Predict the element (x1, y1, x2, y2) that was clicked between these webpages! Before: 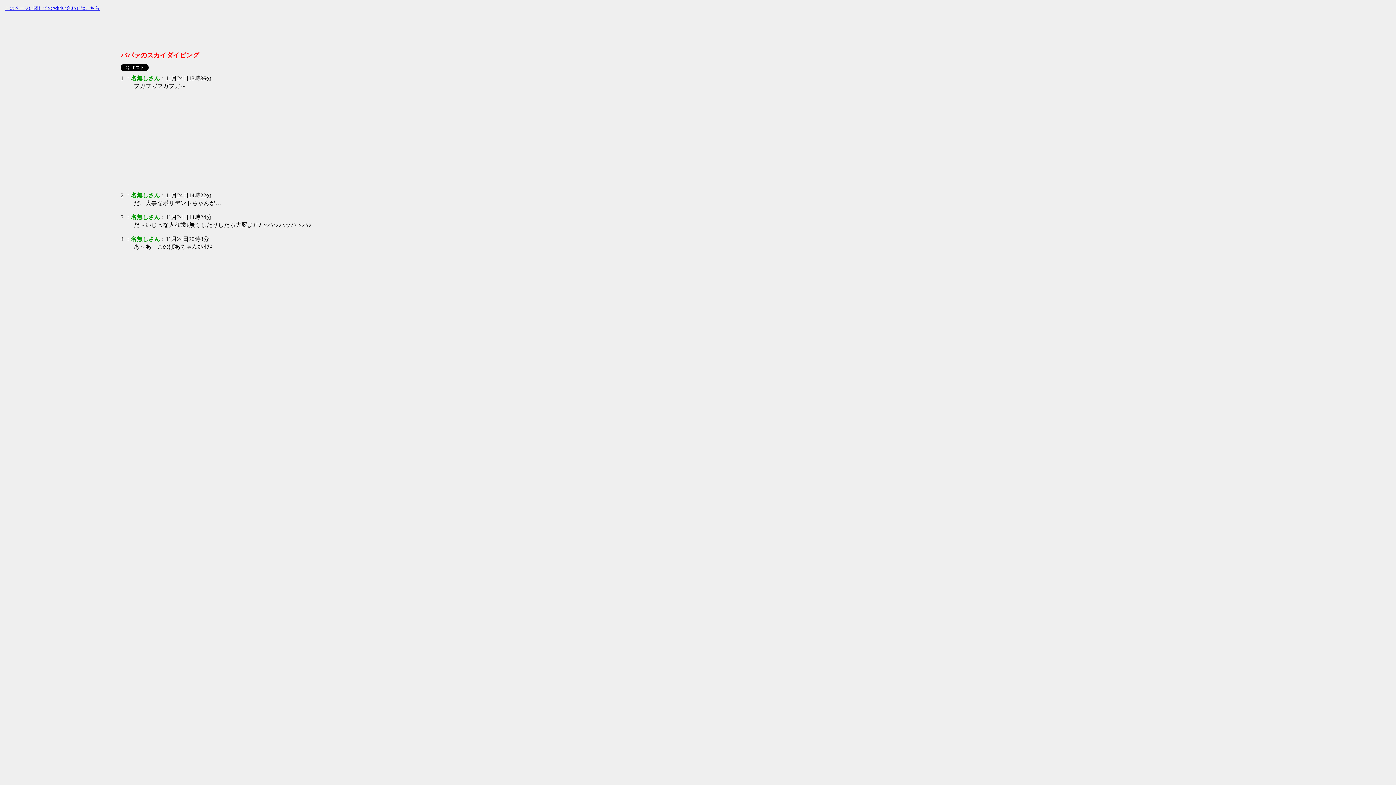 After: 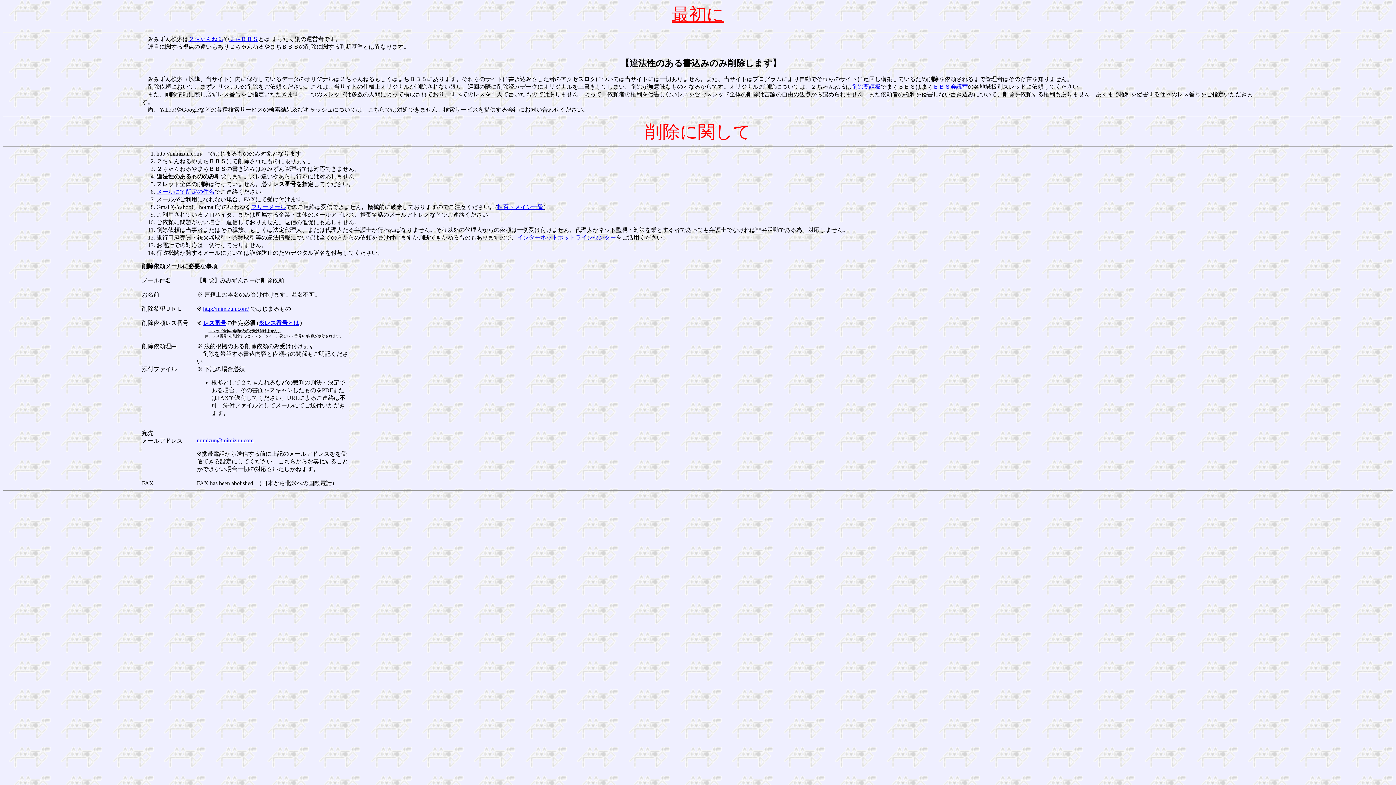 Action: bbox: (5, 5, 99, 10) label: このページに関してのお問い合わせはこちら